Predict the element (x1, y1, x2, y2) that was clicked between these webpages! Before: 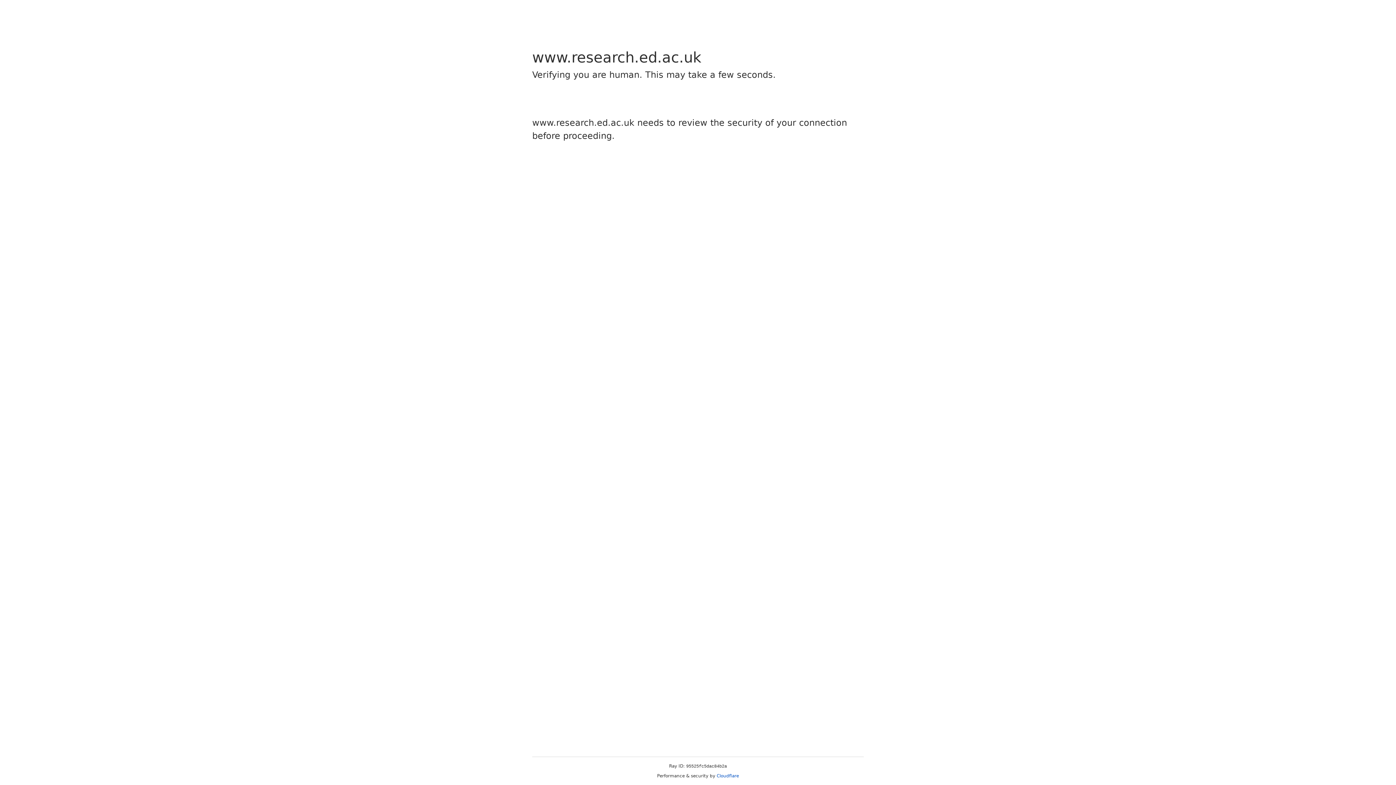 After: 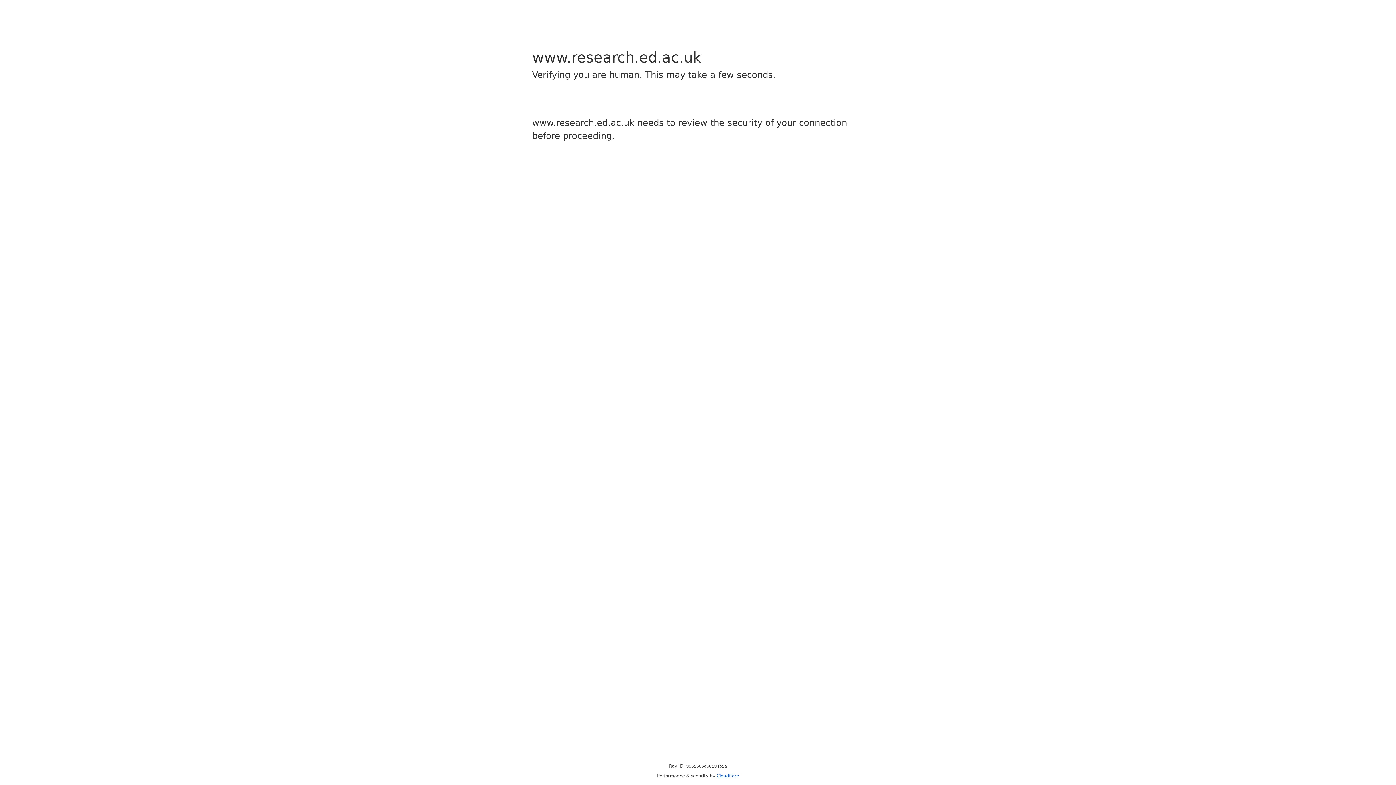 Action: label: Cloudflare bbox: (716, 773, 739, 778)